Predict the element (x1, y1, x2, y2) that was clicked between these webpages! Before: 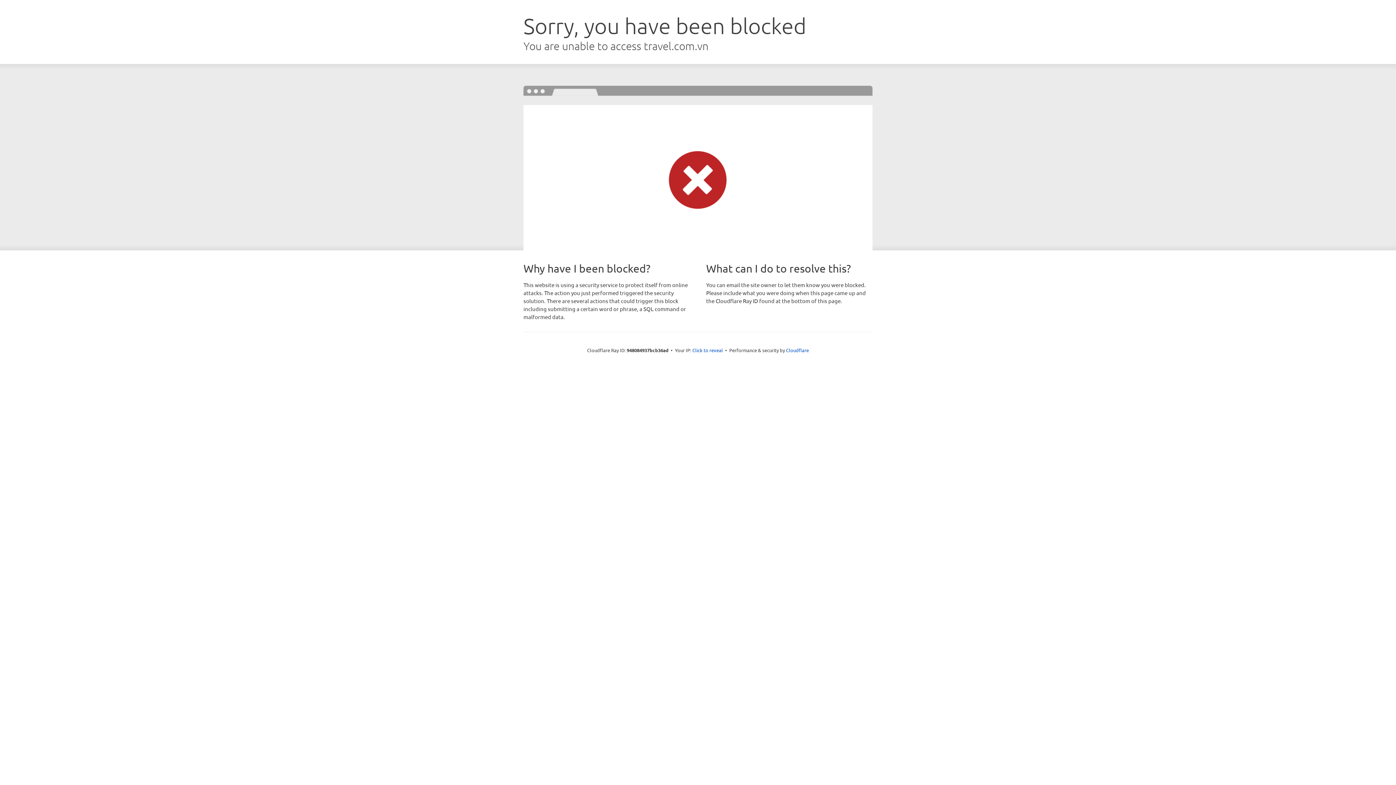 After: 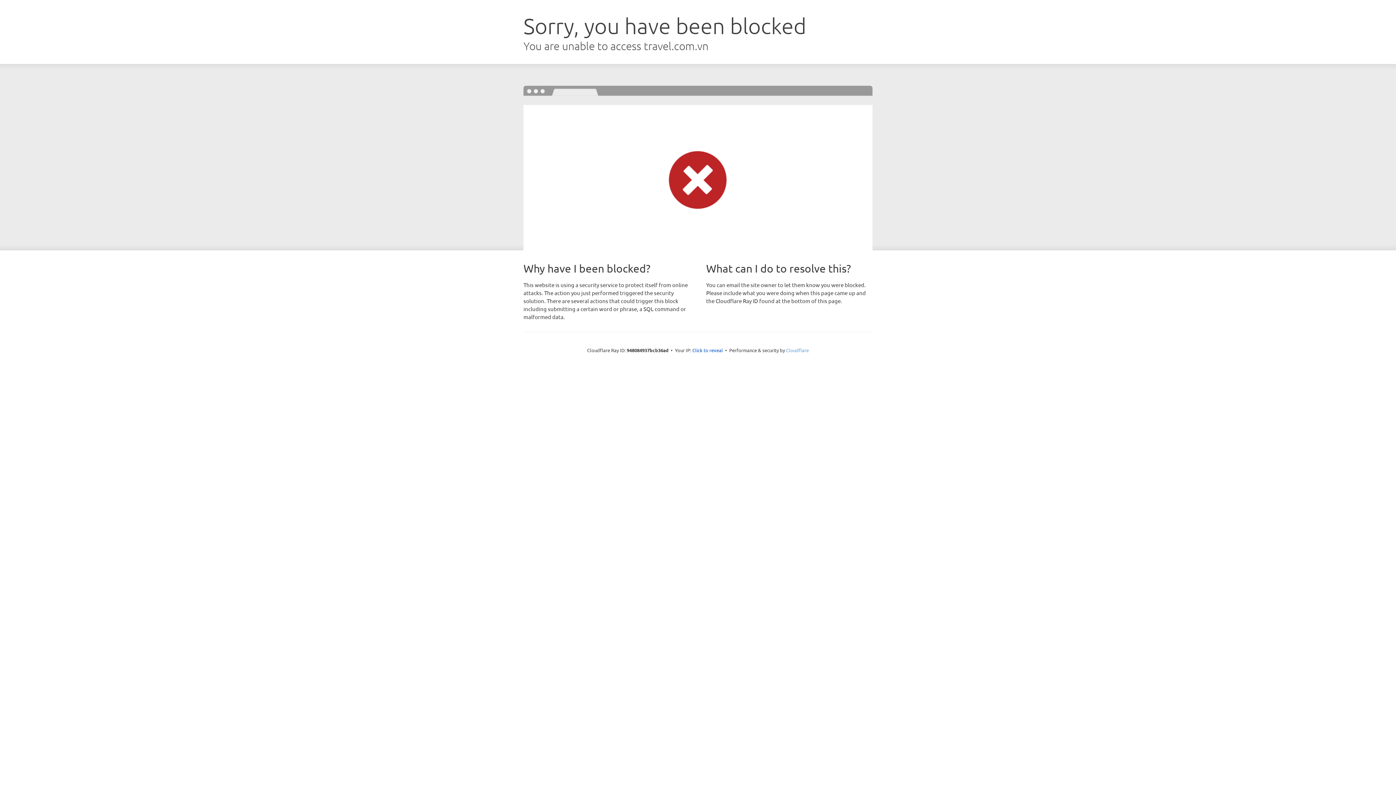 Action: label: Cloudflare bbox: (786, 347, 809, 353)